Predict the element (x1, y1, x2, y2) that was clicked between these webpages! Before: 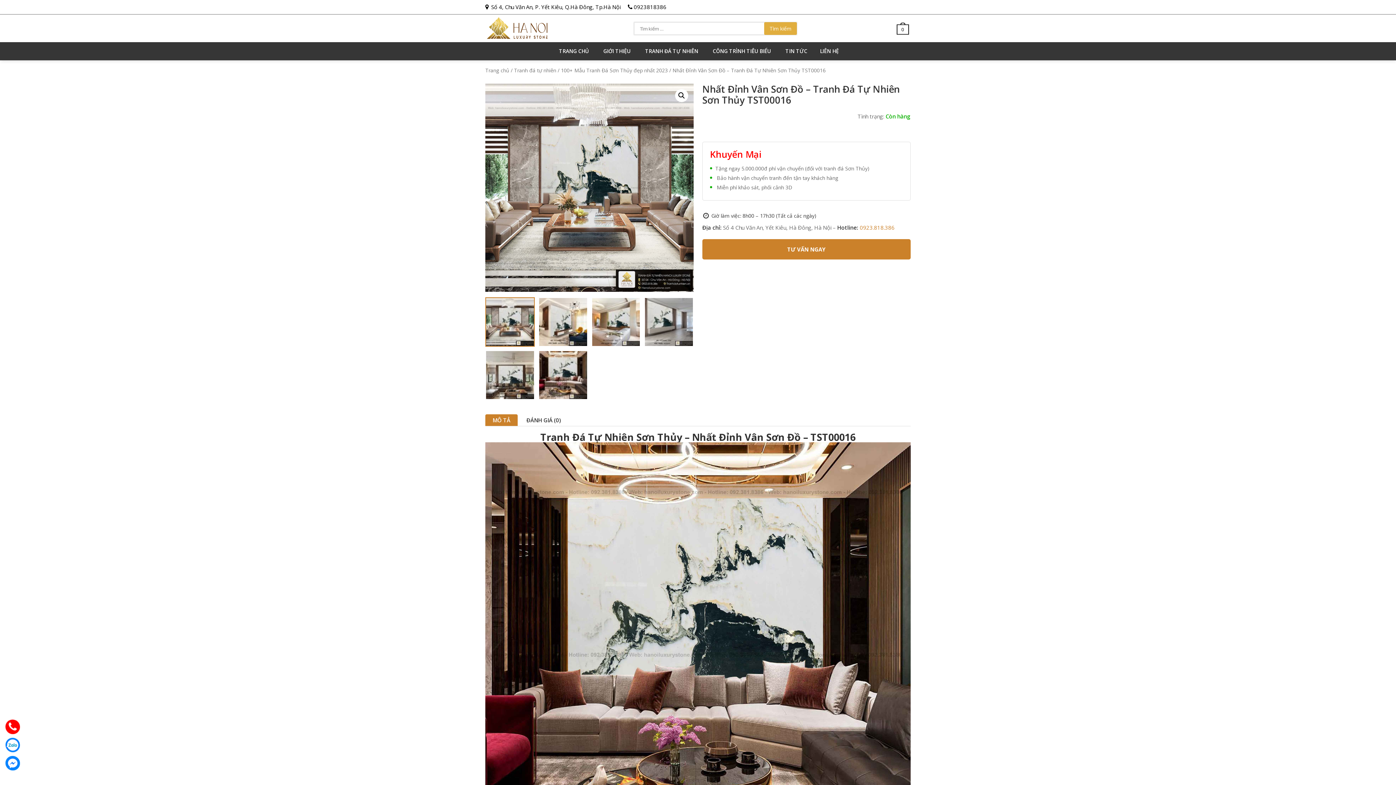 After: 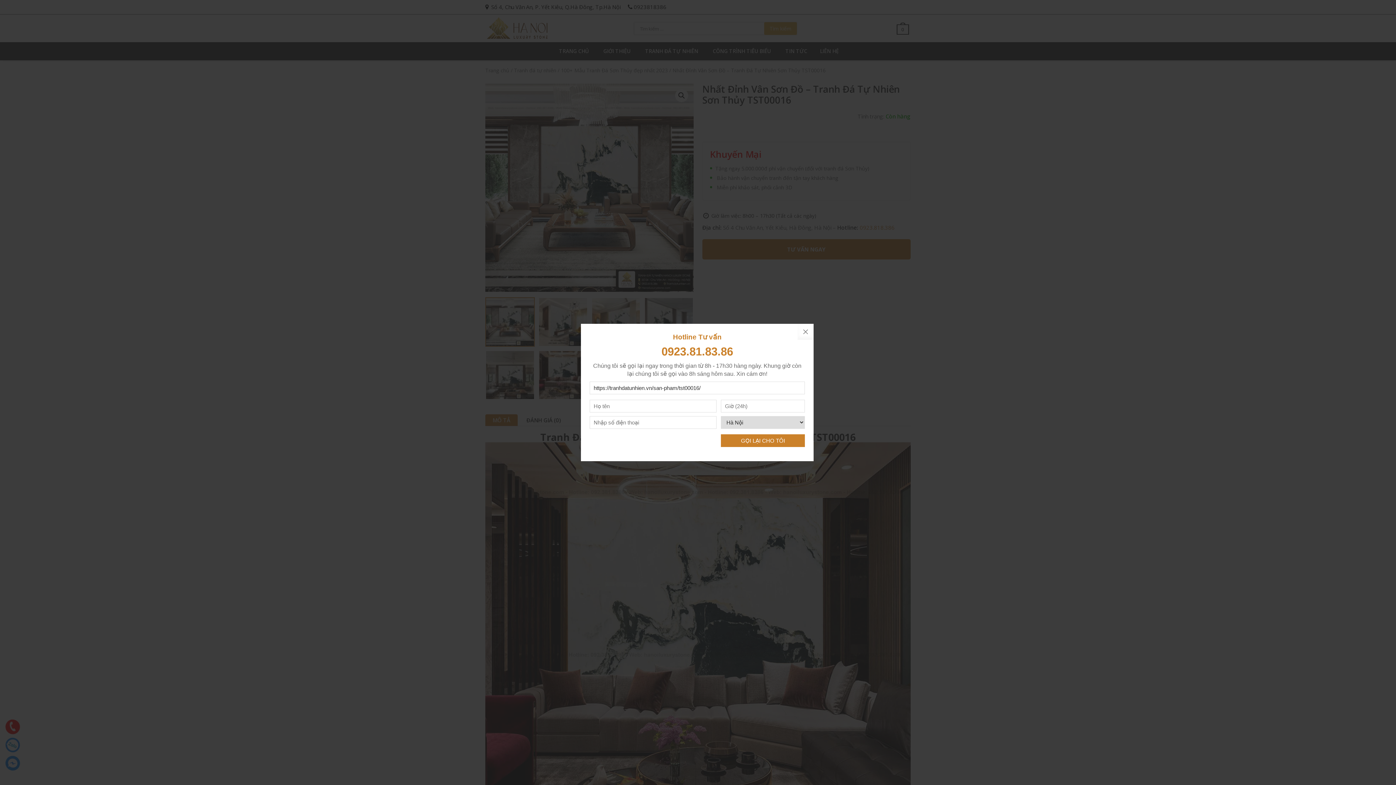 Action: bbox: (702, 239, 910, 259) label: TƯ VẤN NGAY